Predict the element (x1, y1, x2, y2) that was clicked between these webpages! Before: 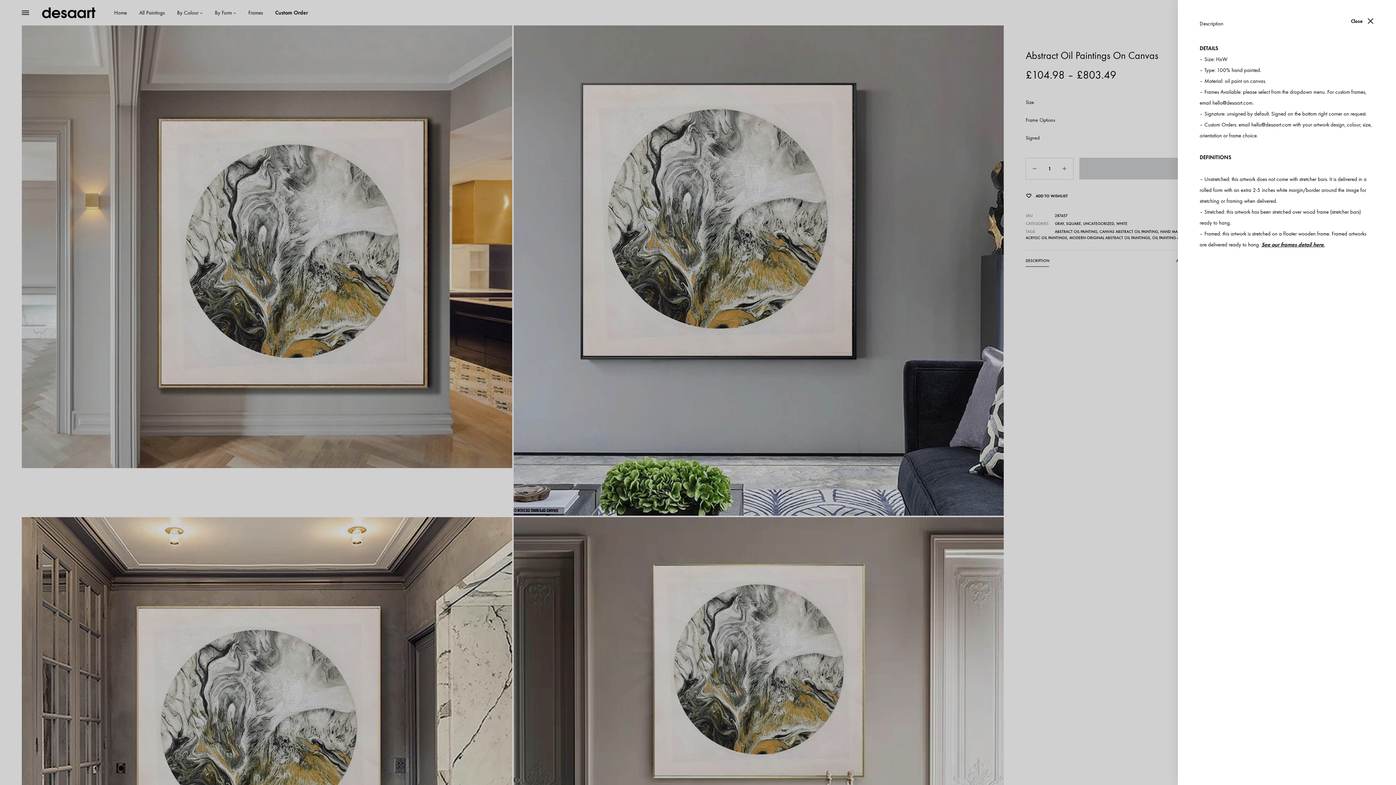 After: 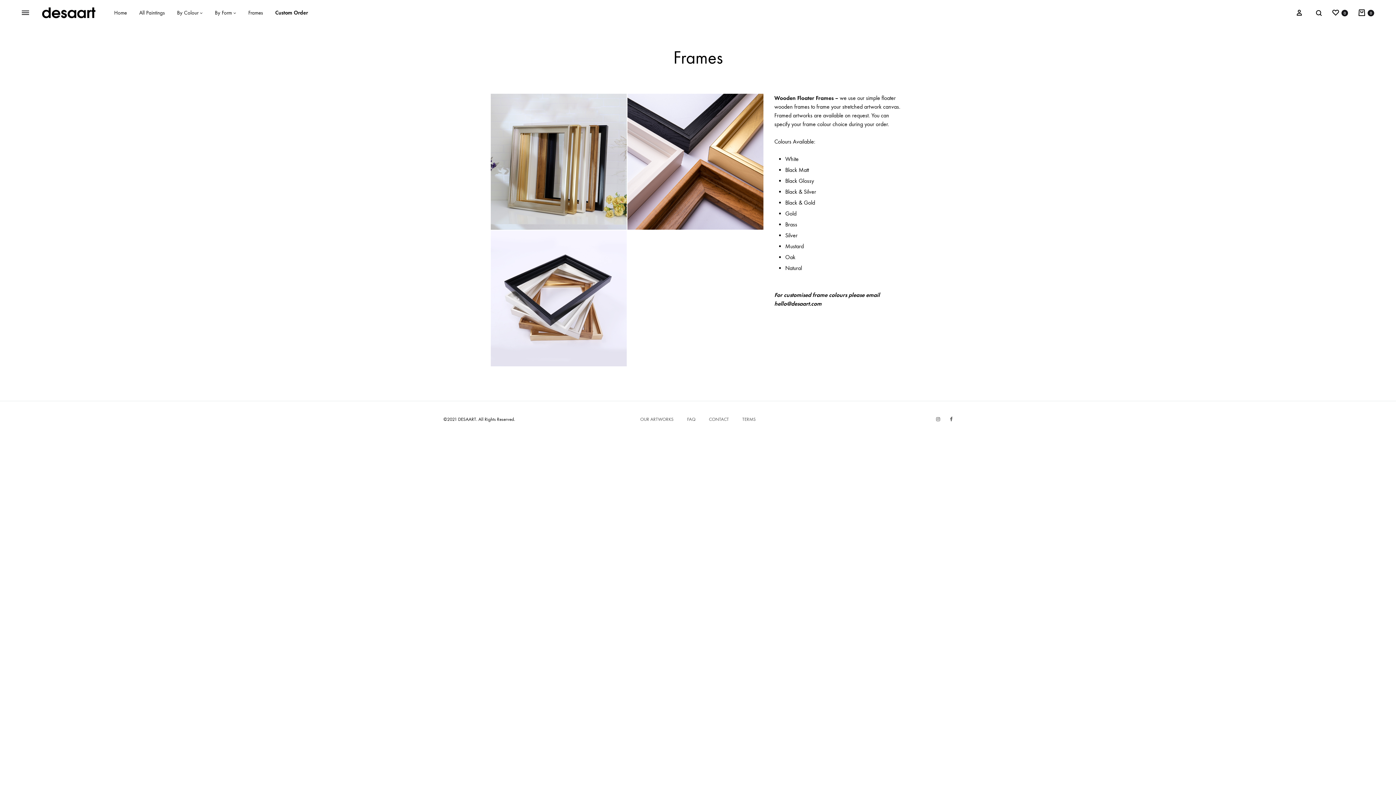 Action: bbox: (1261, 241, 1324, 248) label: See our frames detail here